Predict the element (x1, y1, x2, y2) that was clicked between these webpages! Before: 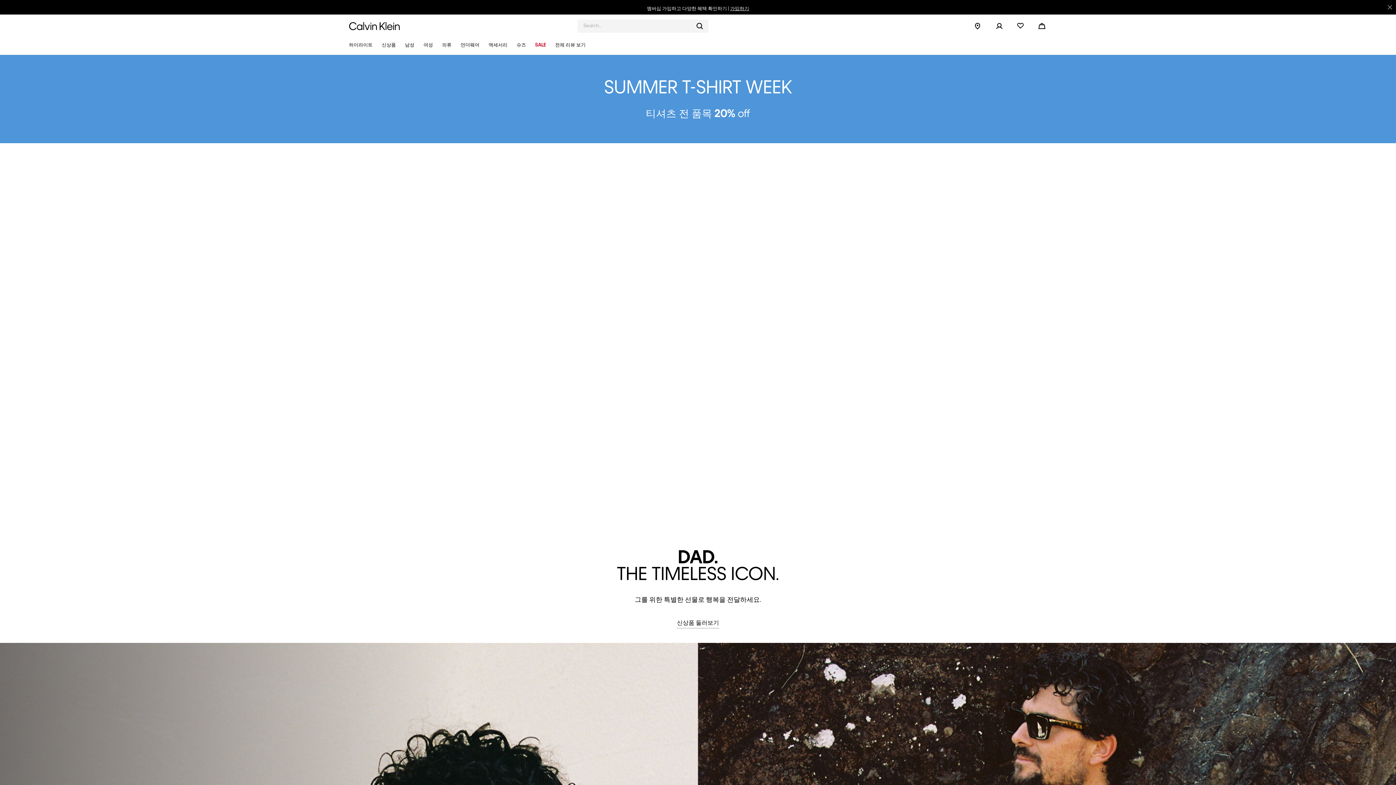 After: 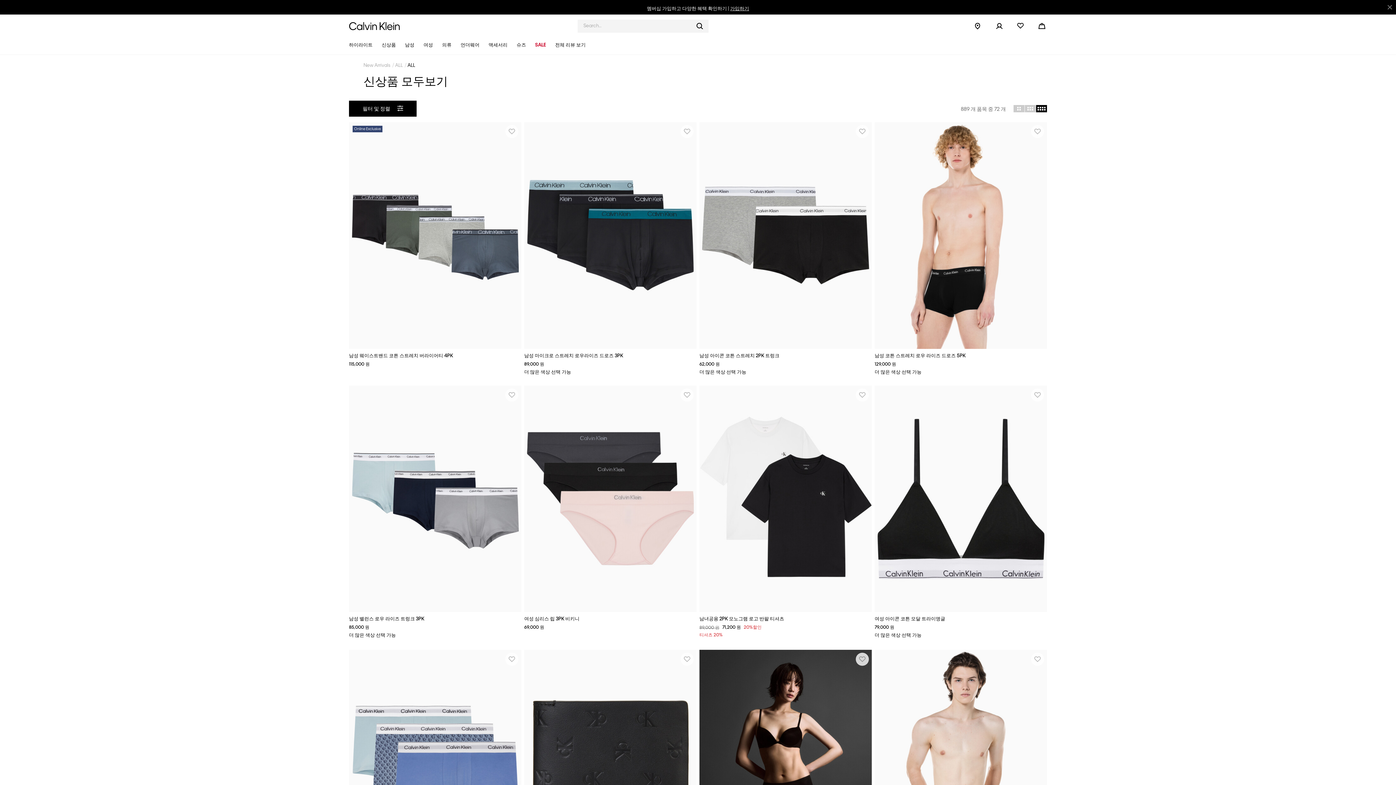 Action: label: 신상품 둘러보기 bbox: (676, 617, 719, 628)